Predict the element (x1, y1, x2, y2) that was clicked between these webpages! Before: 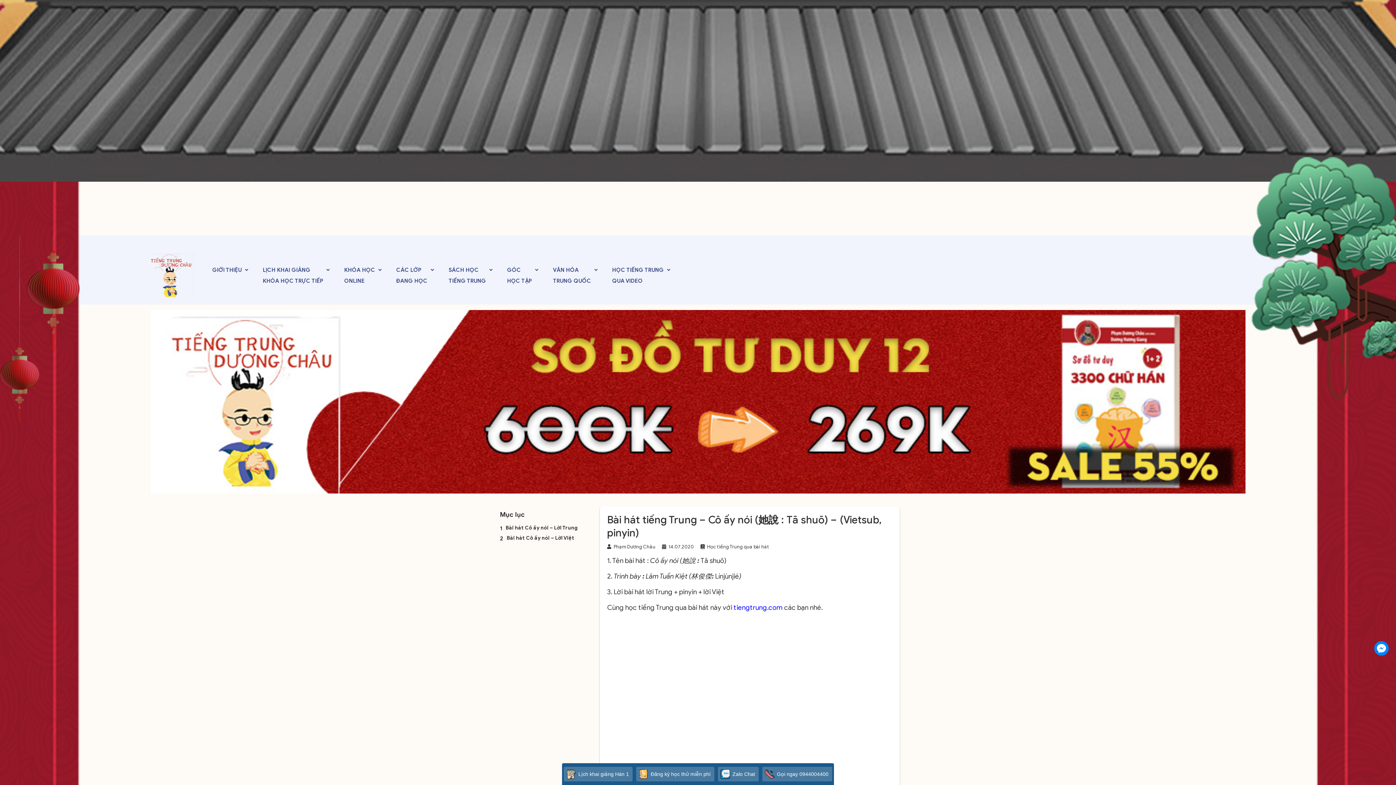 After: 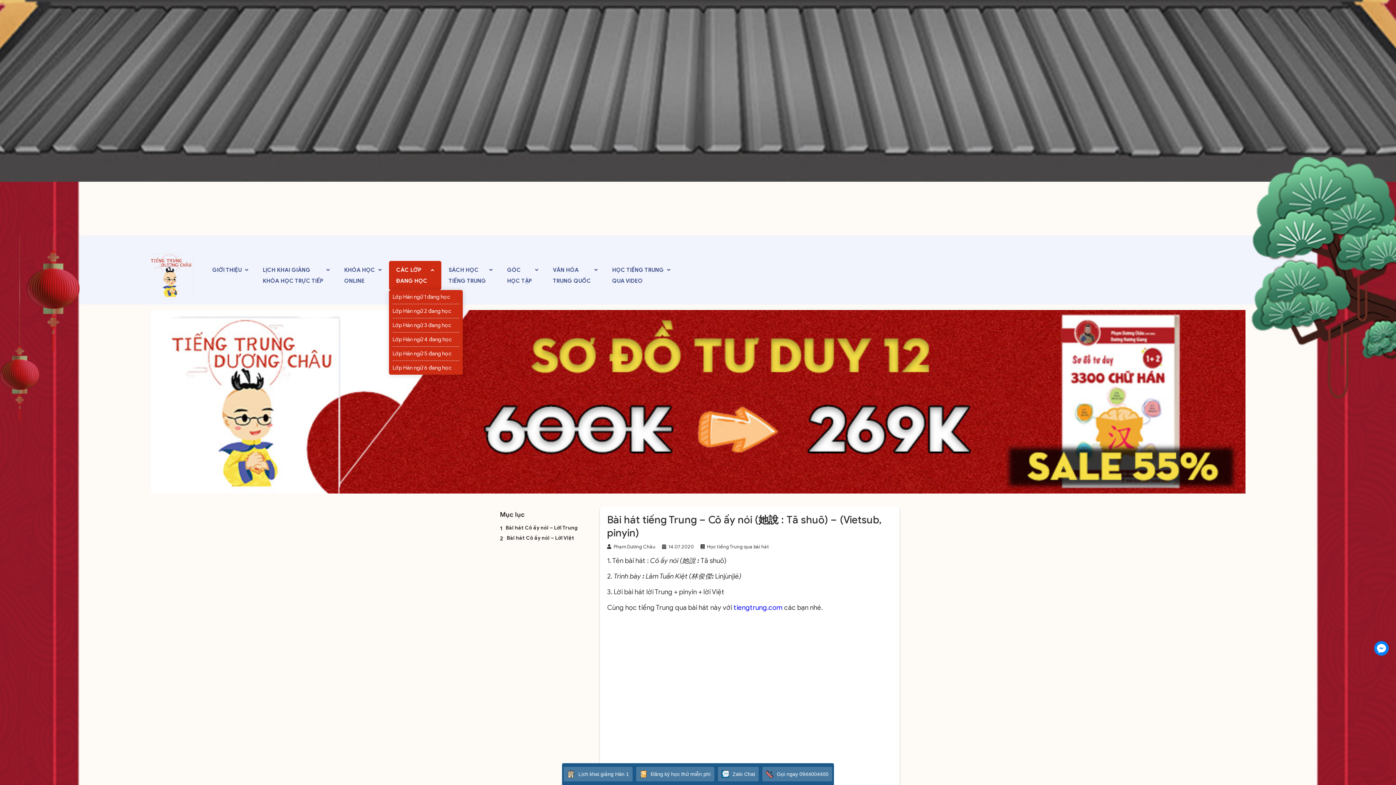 Action: bbox: (396, 261, 434, 290) label: CÁC LỚP
ĐANG HỌC